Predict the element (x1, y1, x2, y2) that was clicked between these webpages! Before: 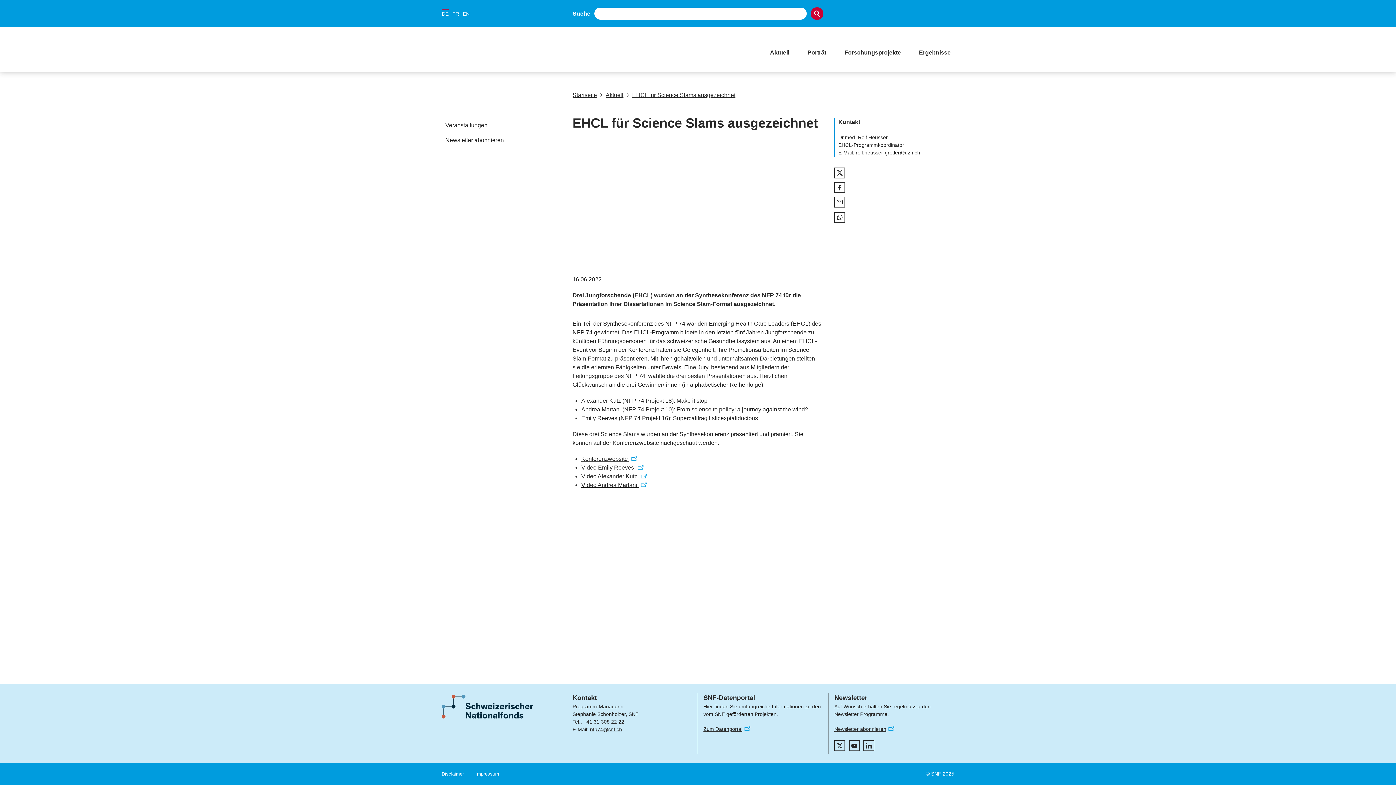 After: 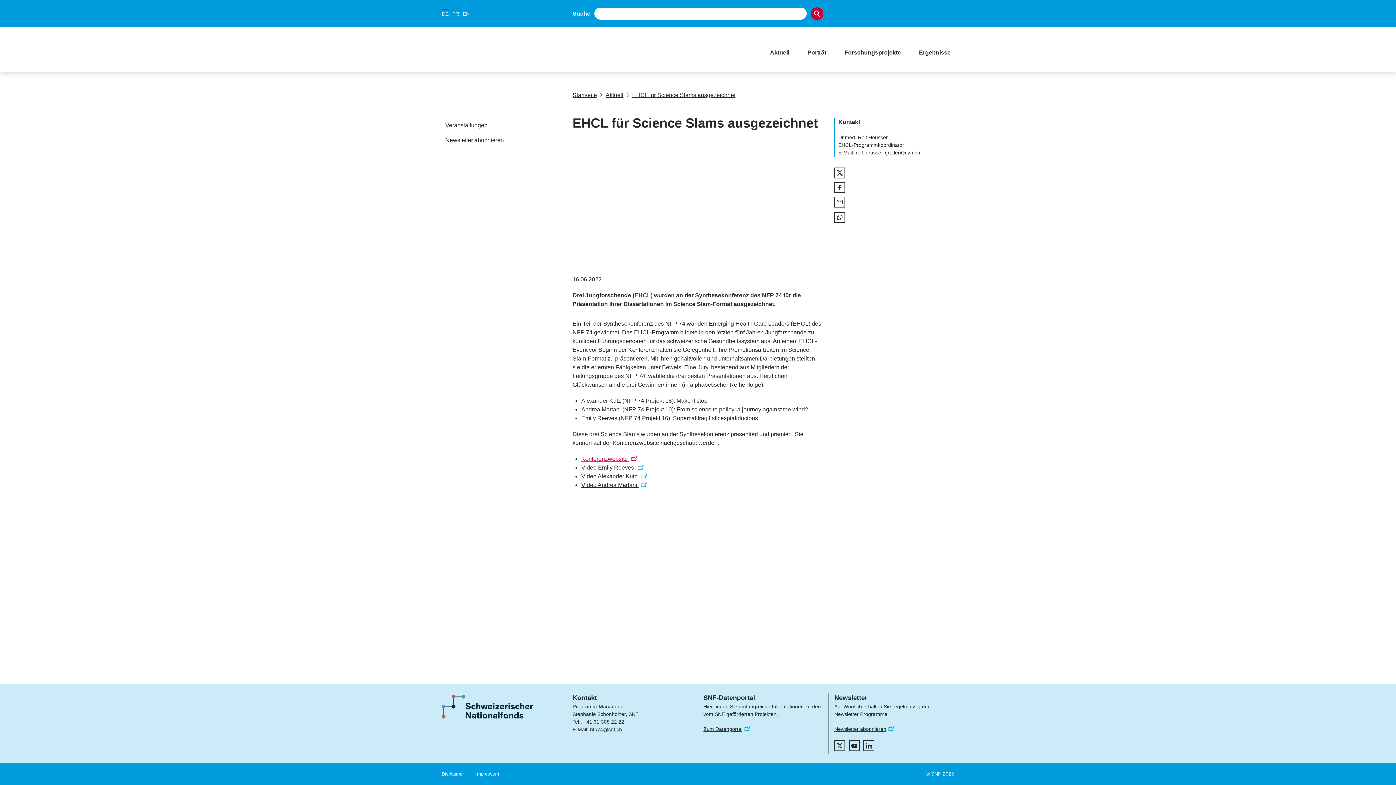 Action: label: Konferenzwebsite  bbox: (581, 455, 637, 463)